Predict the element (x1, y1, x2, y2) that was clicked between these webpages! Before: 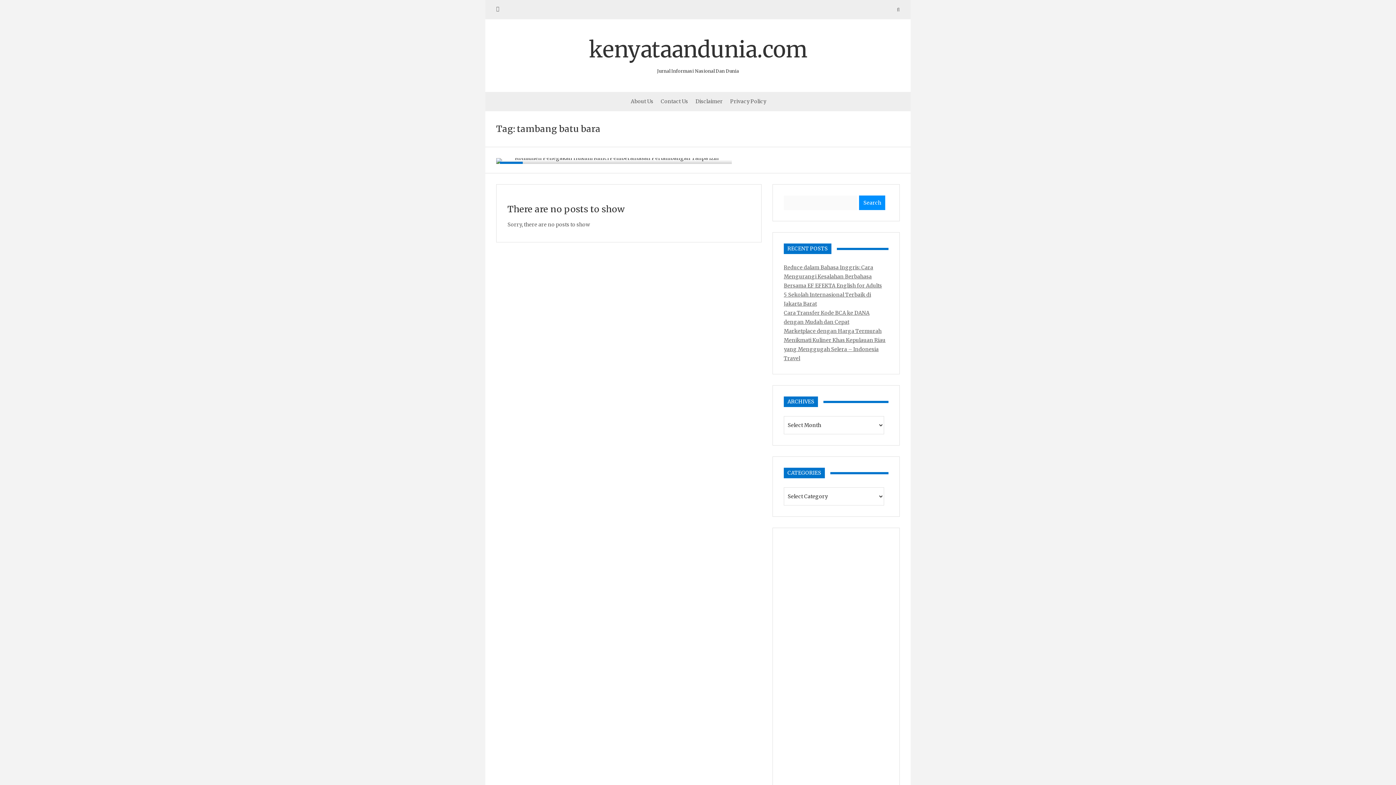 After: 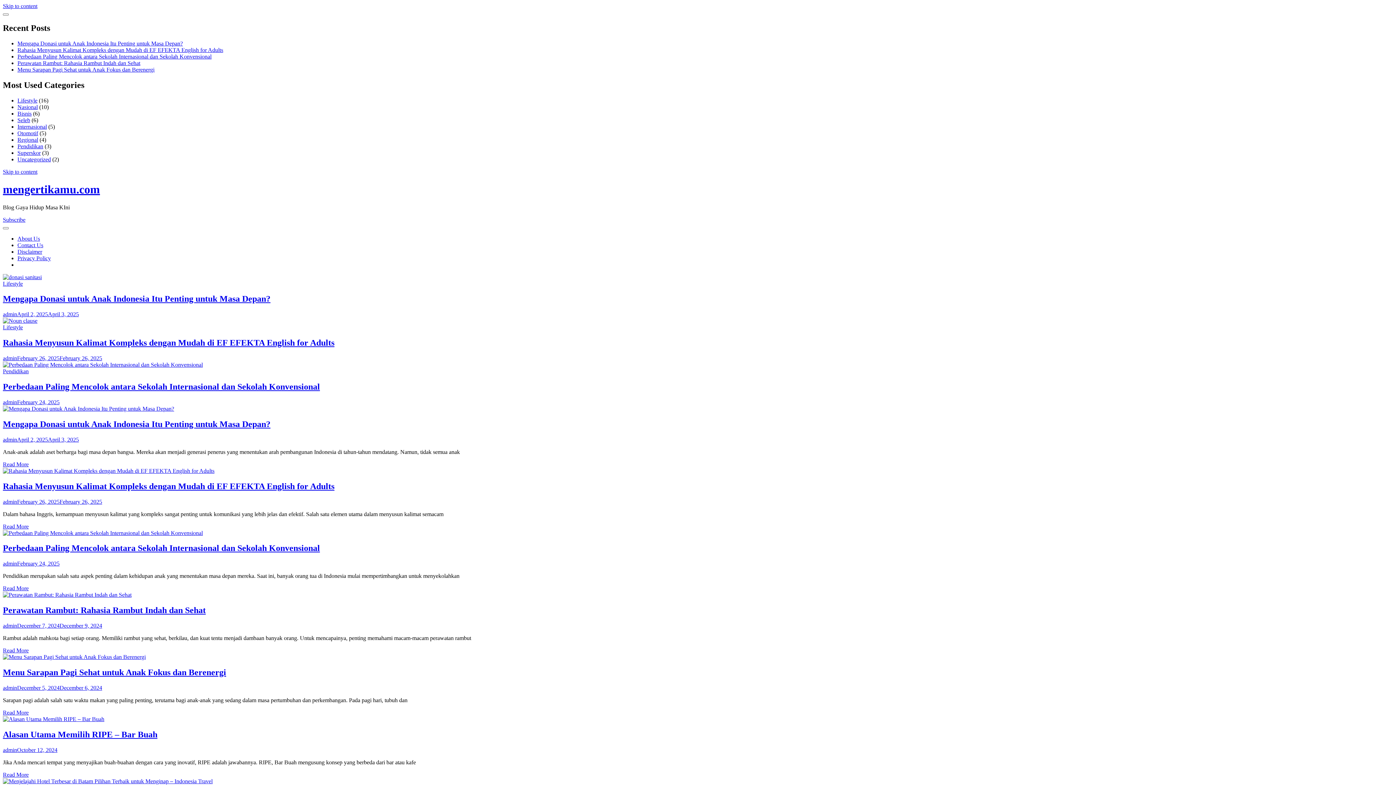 Action: bbox: (784, 671, 817, 678) label: photography